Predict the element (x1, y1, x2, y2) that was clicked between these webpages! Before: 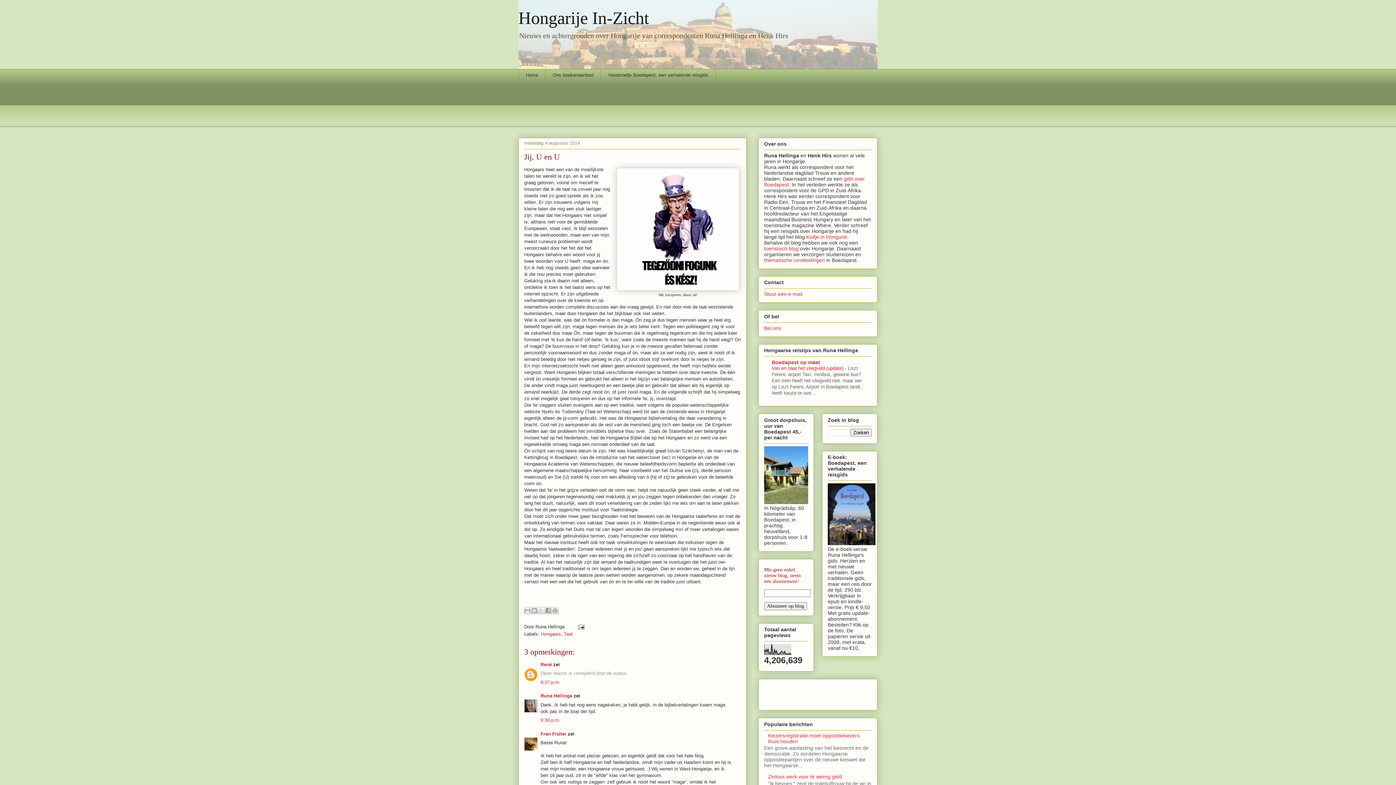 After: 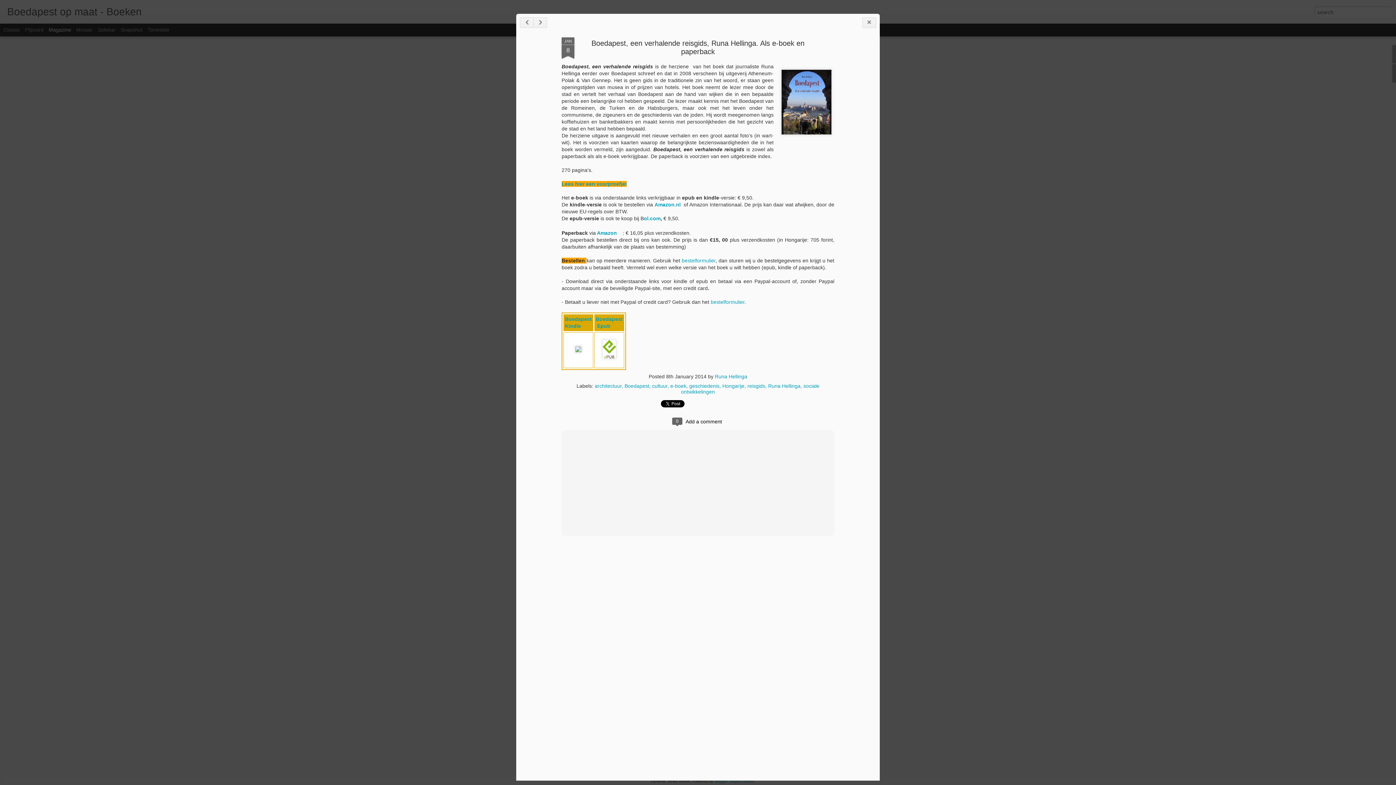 Action: bbox: (828, 540, 875, 546)